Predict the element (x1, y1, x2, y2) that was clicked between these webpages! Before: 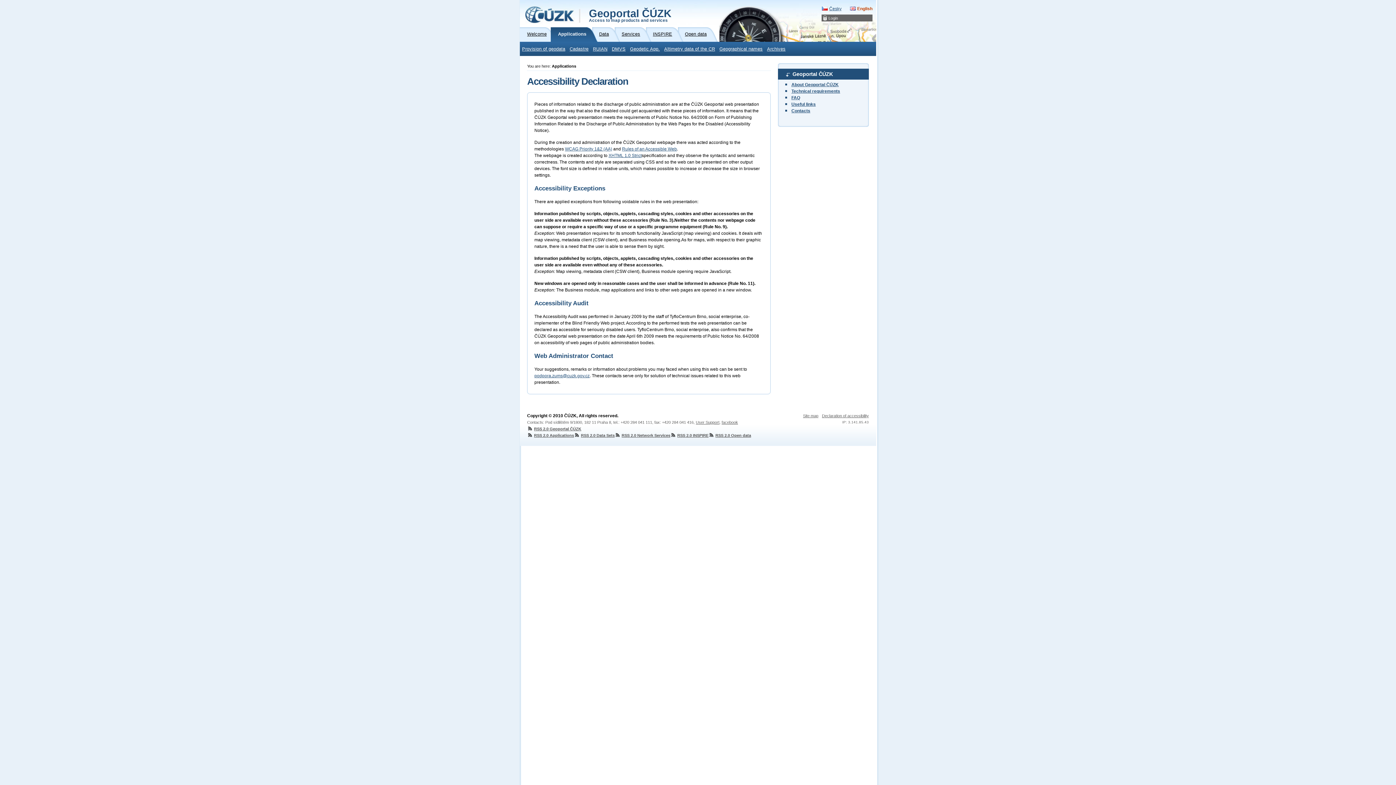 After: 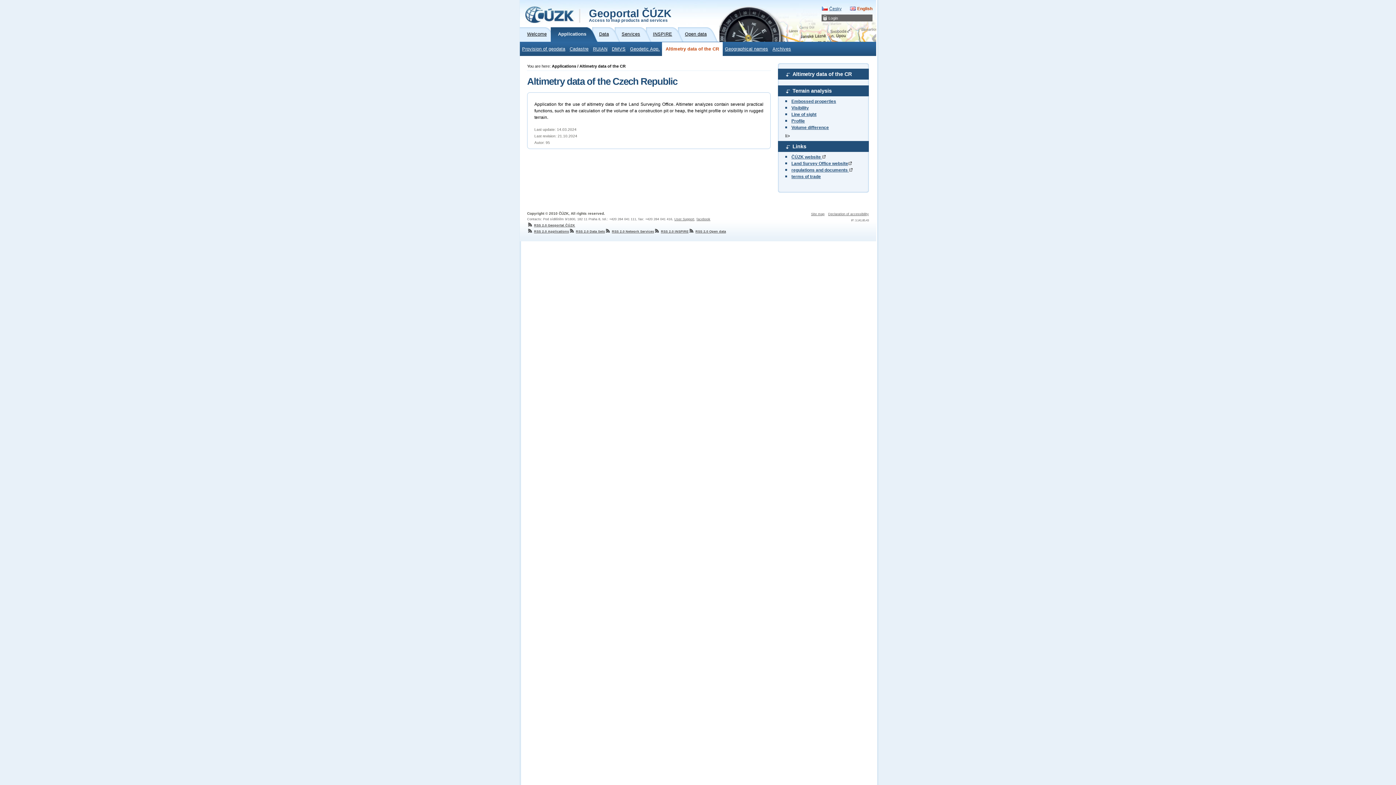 Action: label: Altimetry data of the CR bbox: (662, 42, 717, 56)